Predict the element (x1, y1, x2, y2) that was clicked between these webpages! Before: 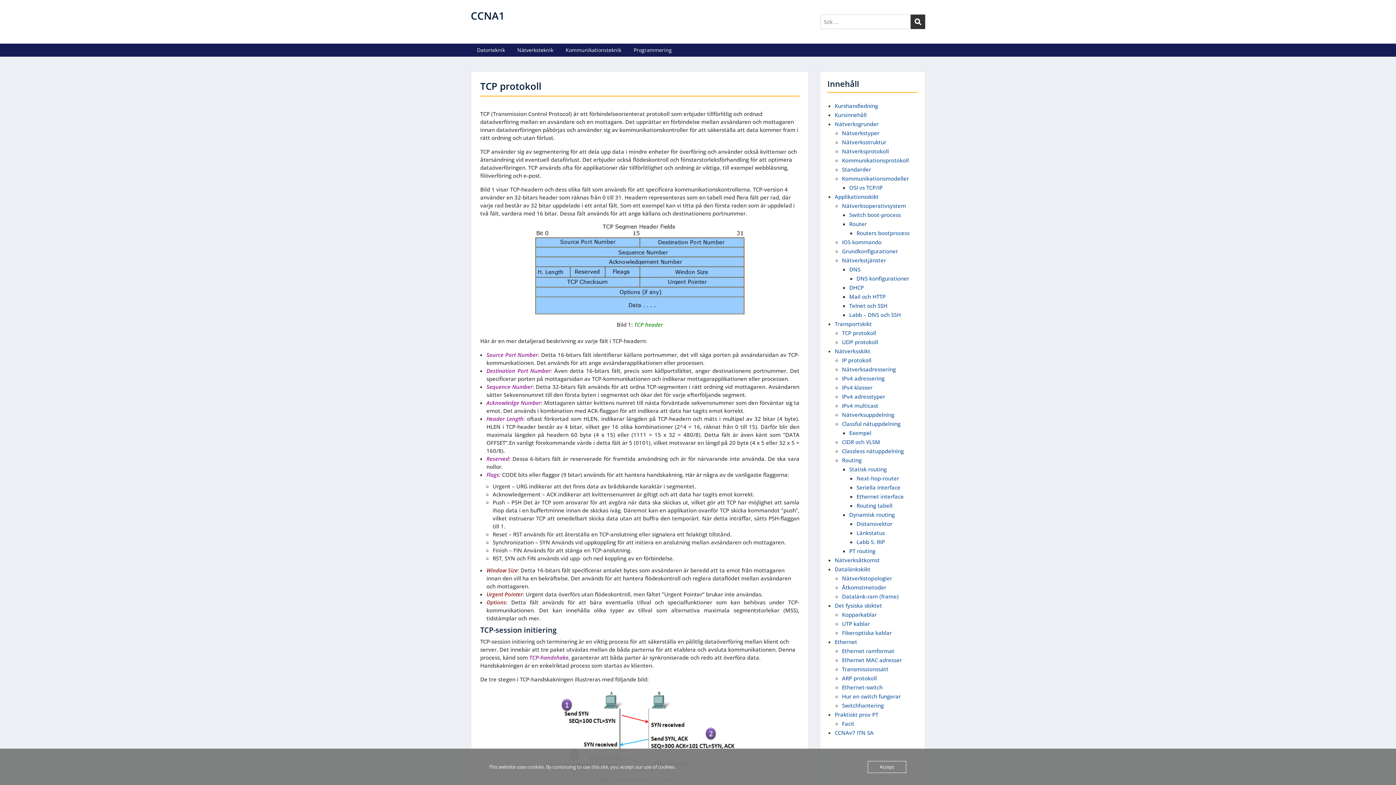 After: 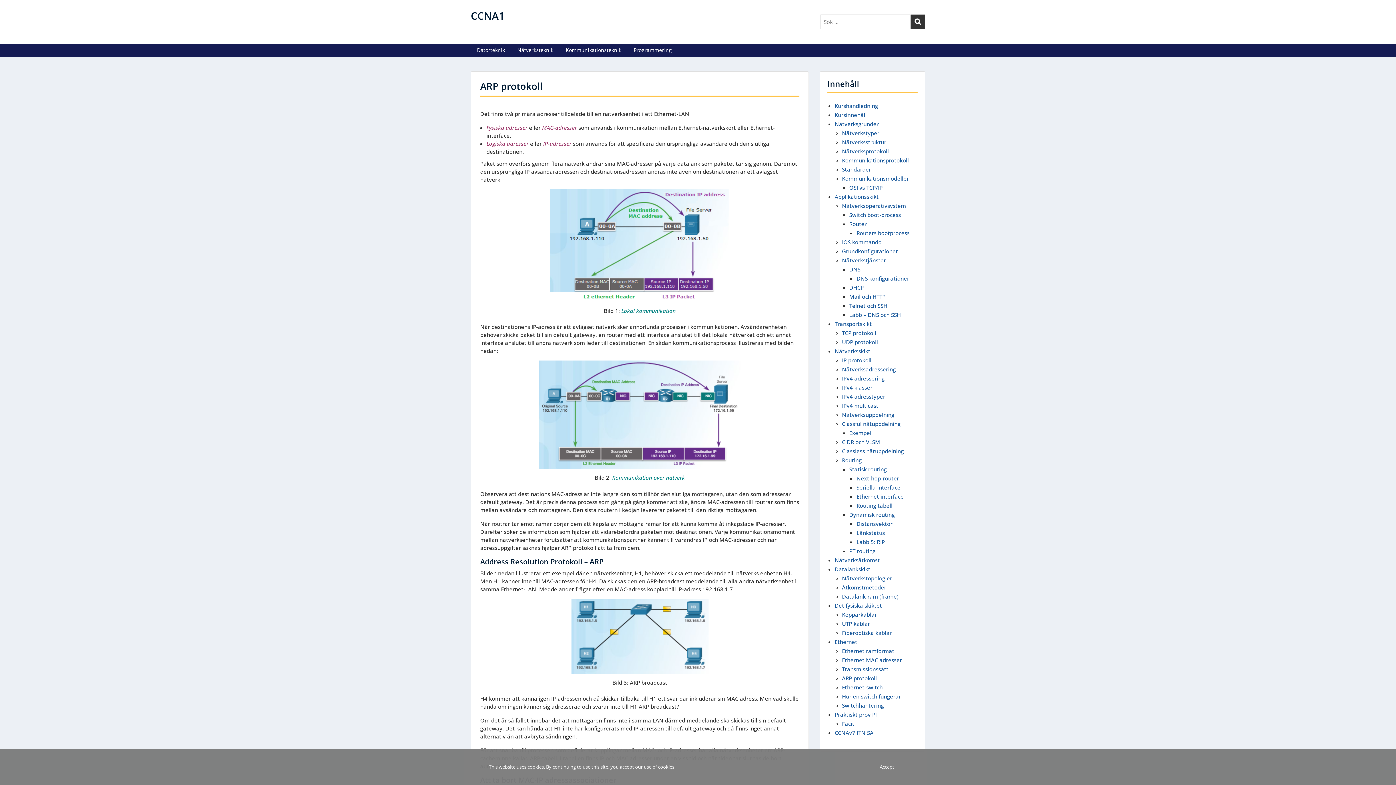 Action: bbox: (842, 674, 877, 682) label: ARP protokoll